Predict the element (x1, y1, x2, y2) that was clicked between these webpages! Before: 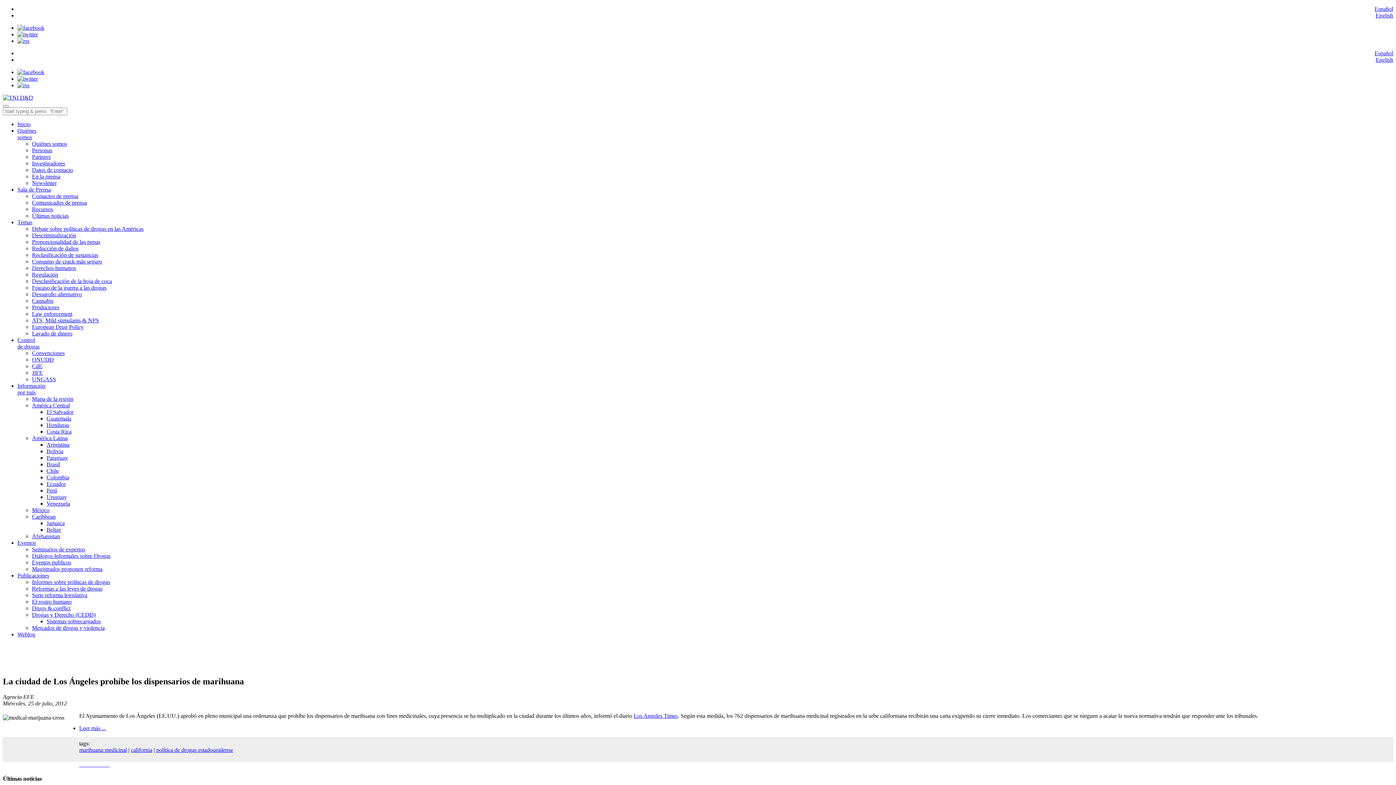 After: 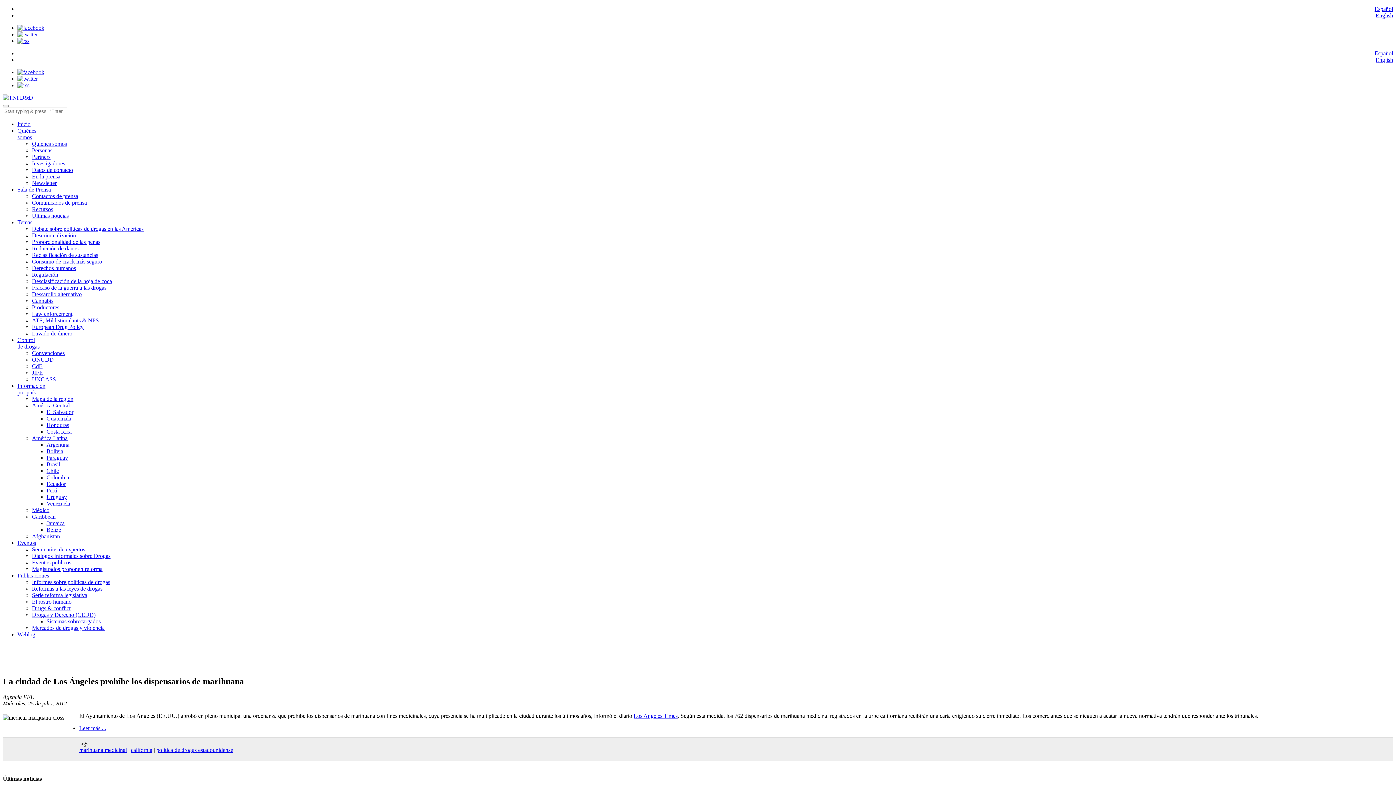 Action: bbox: (17, 69, 44, 75)